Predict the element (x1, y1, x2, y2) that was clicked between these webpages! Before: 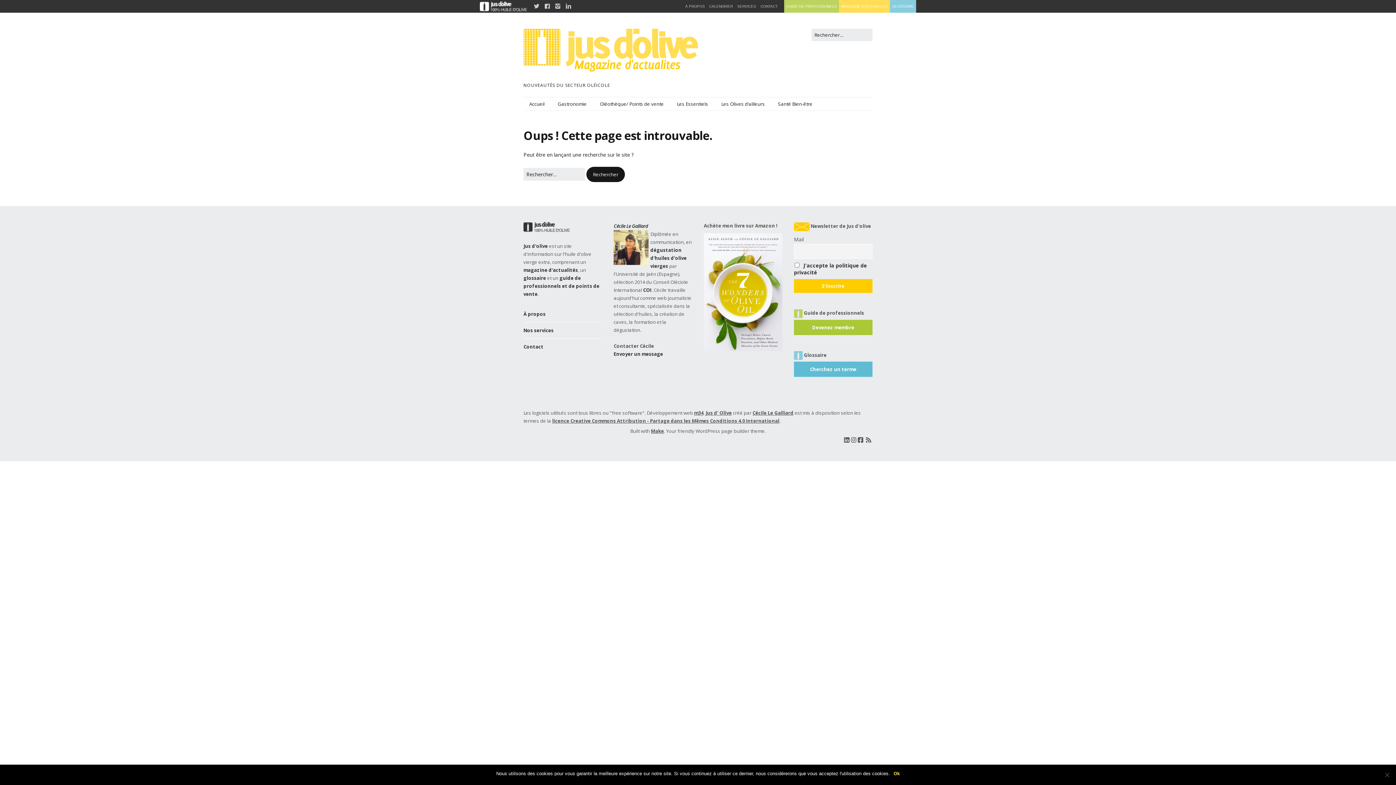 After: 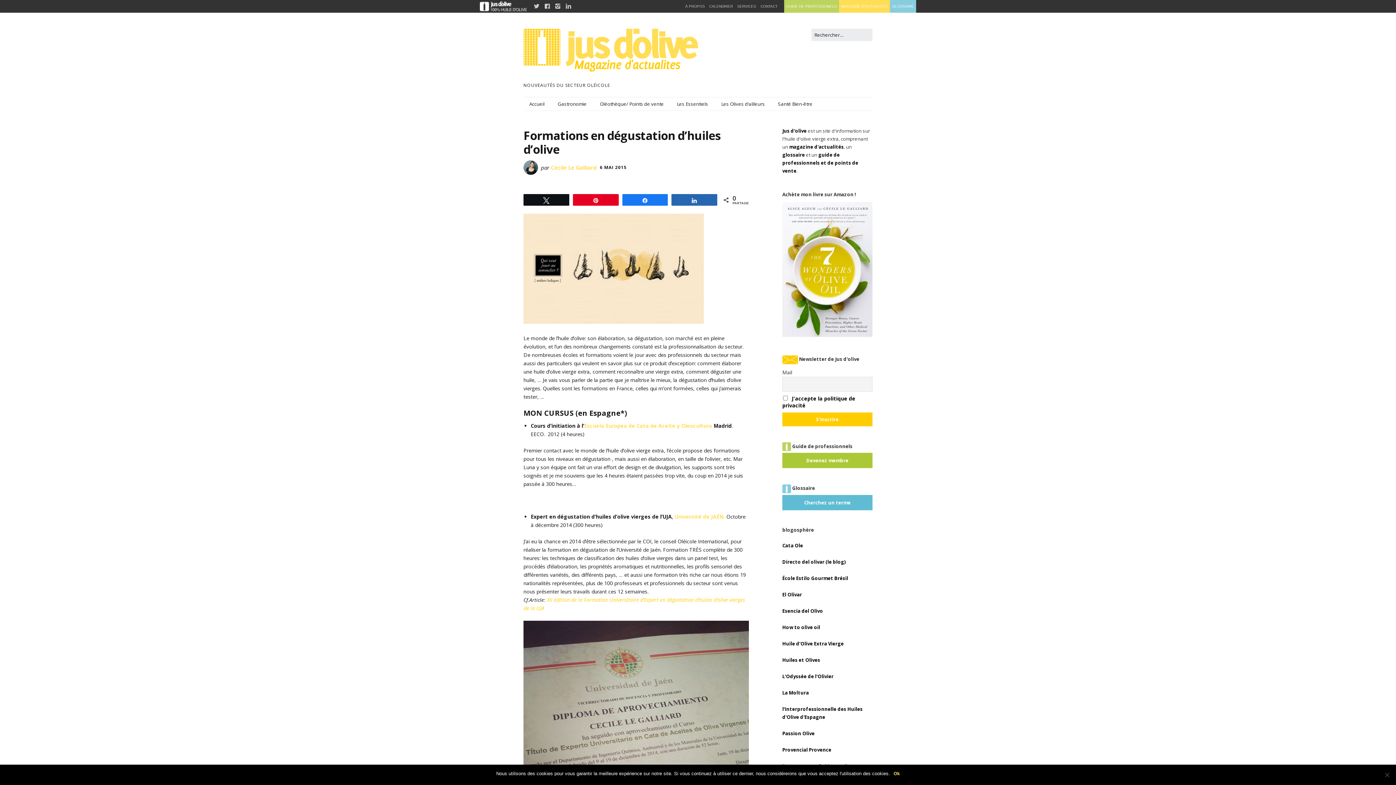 Action: label: dégustation d'huiles d'olive vierges bbox: (650, 246, 686, 269)